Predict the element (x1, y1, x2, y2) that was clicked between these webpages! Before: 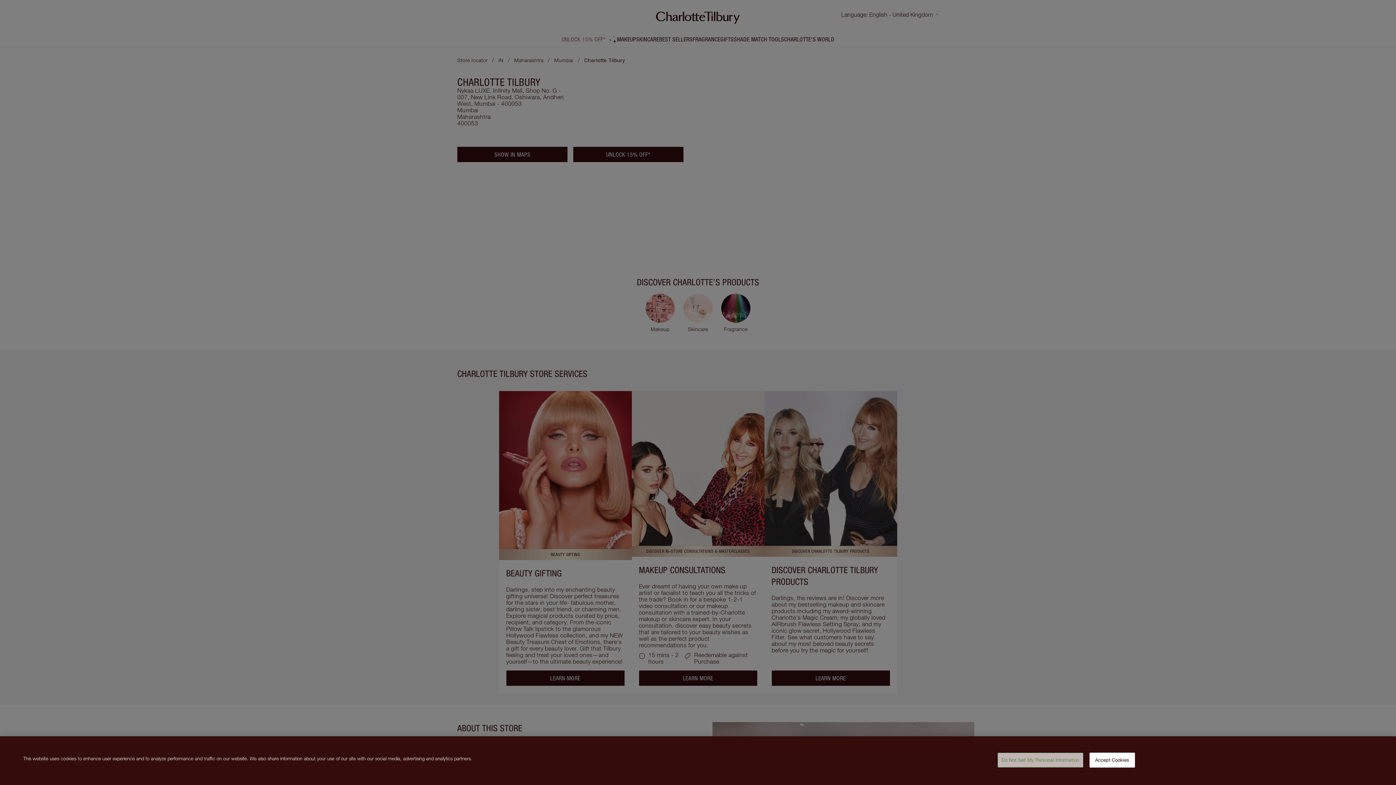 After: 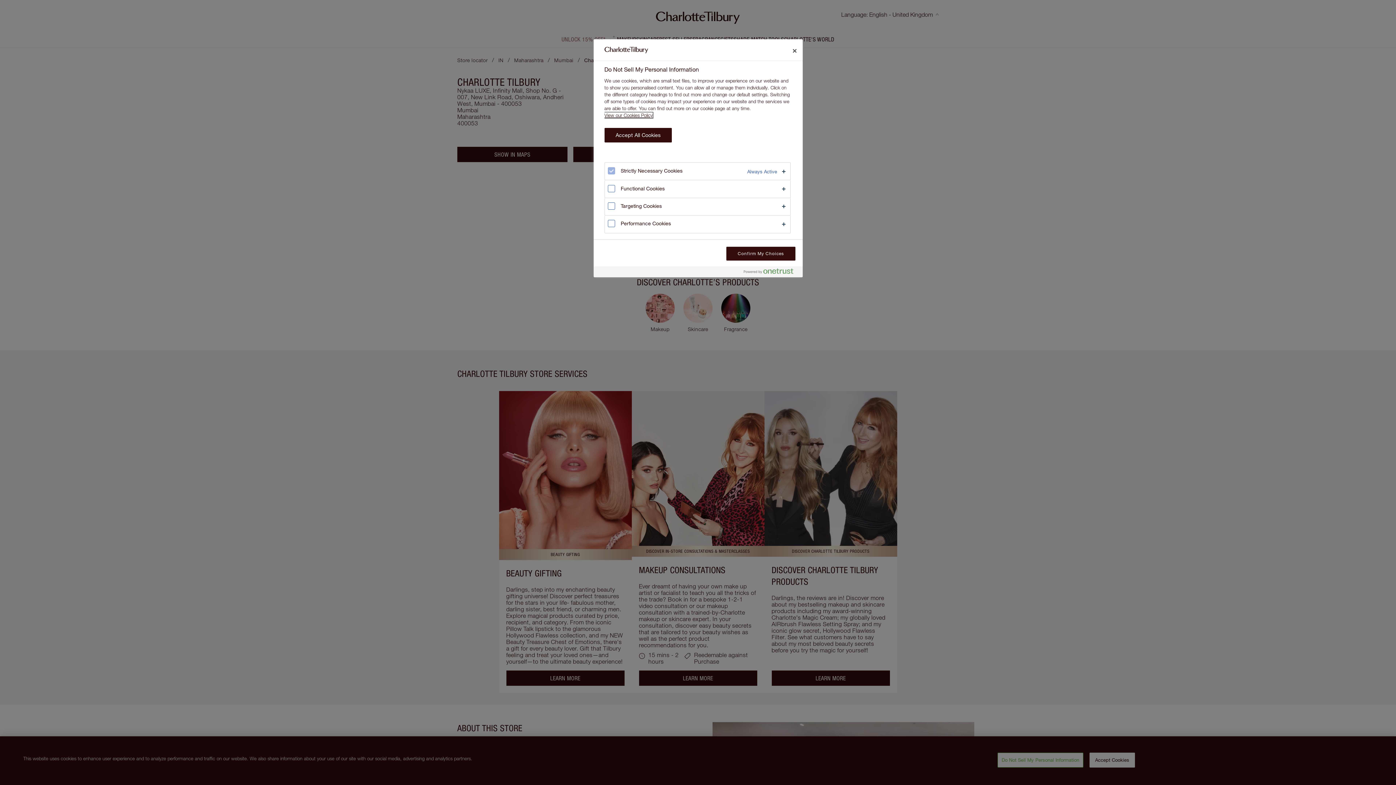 Action: bbox: (997, 753, 1083, 768) label: Do Not Sell My Personal Information